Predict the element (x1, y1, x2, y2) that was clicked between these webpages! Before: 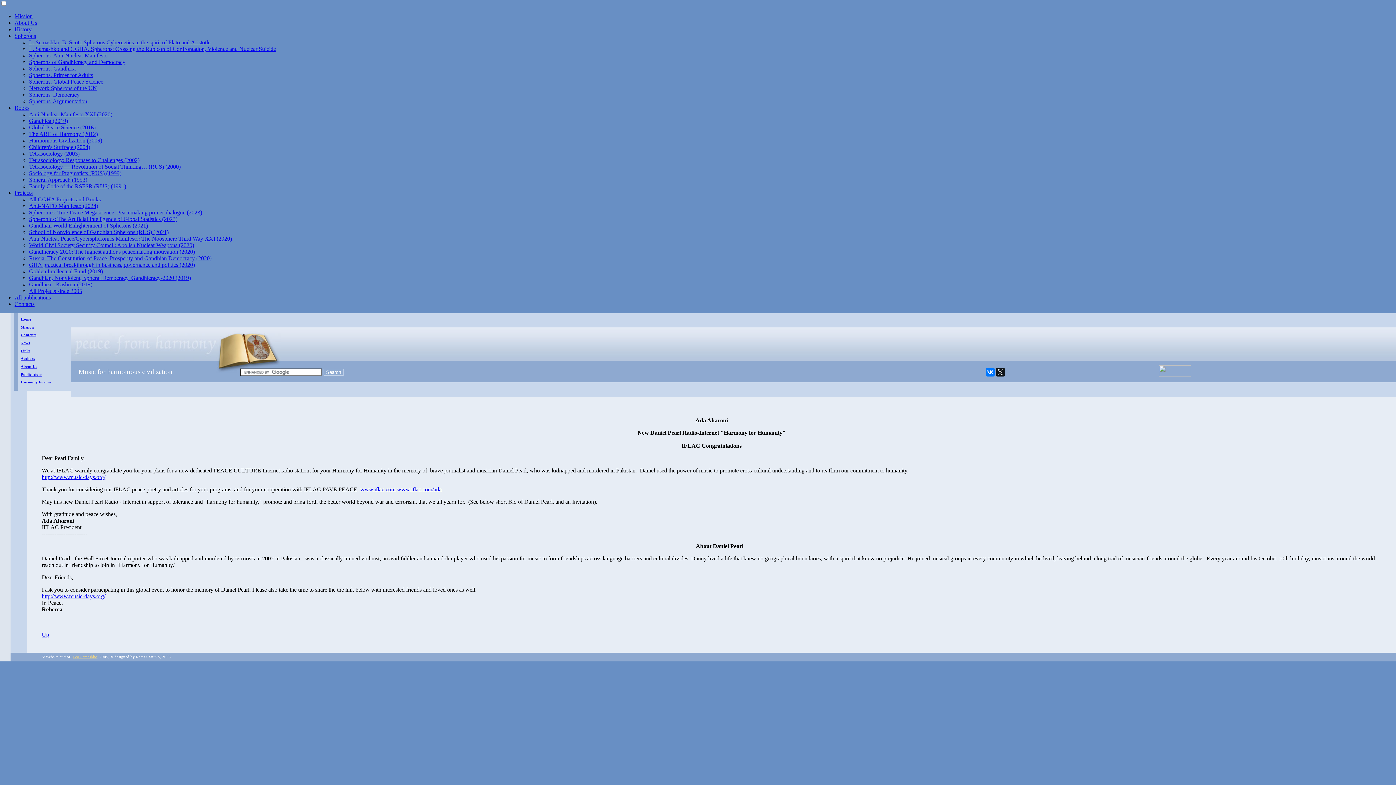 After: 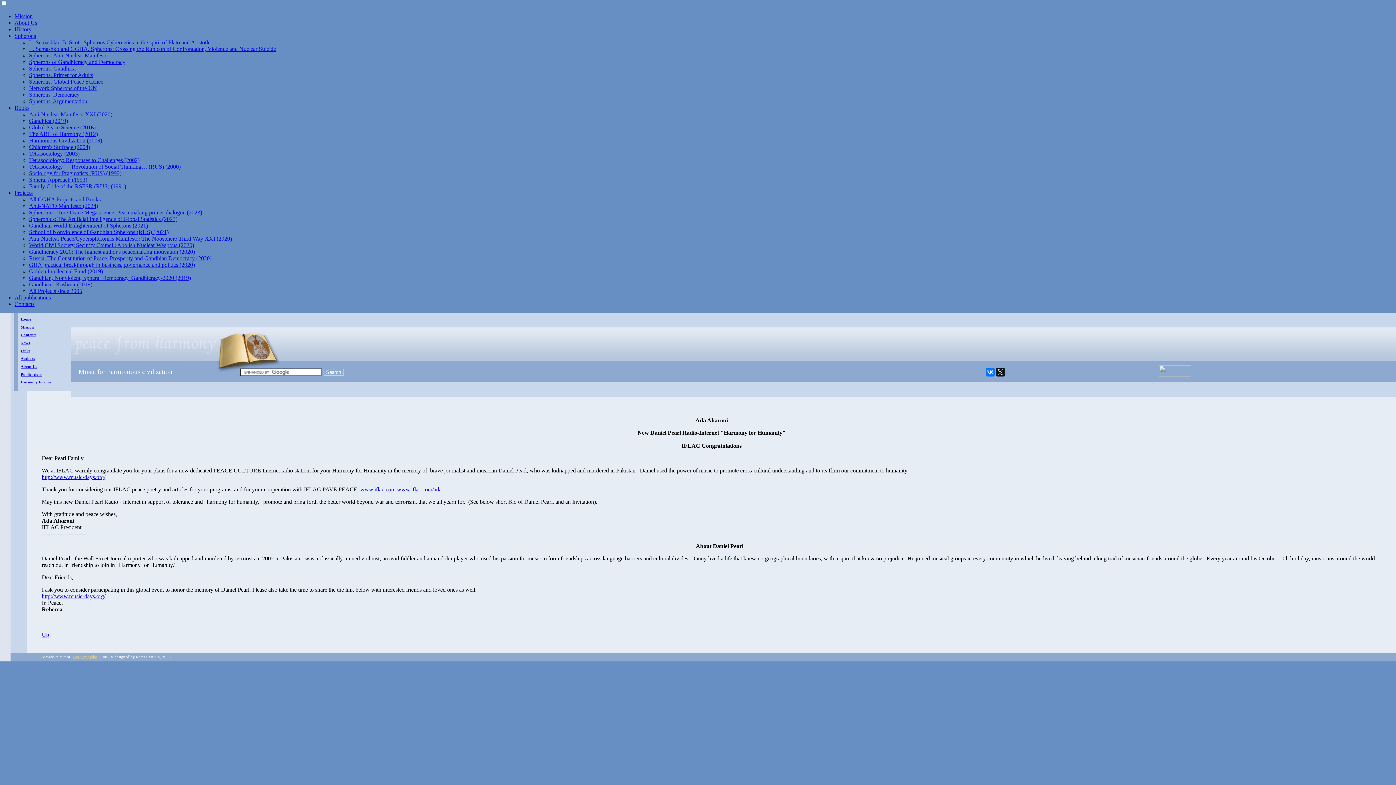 Action: bbox: (29, 65, 75, 71) label: Spherons. Gandhica